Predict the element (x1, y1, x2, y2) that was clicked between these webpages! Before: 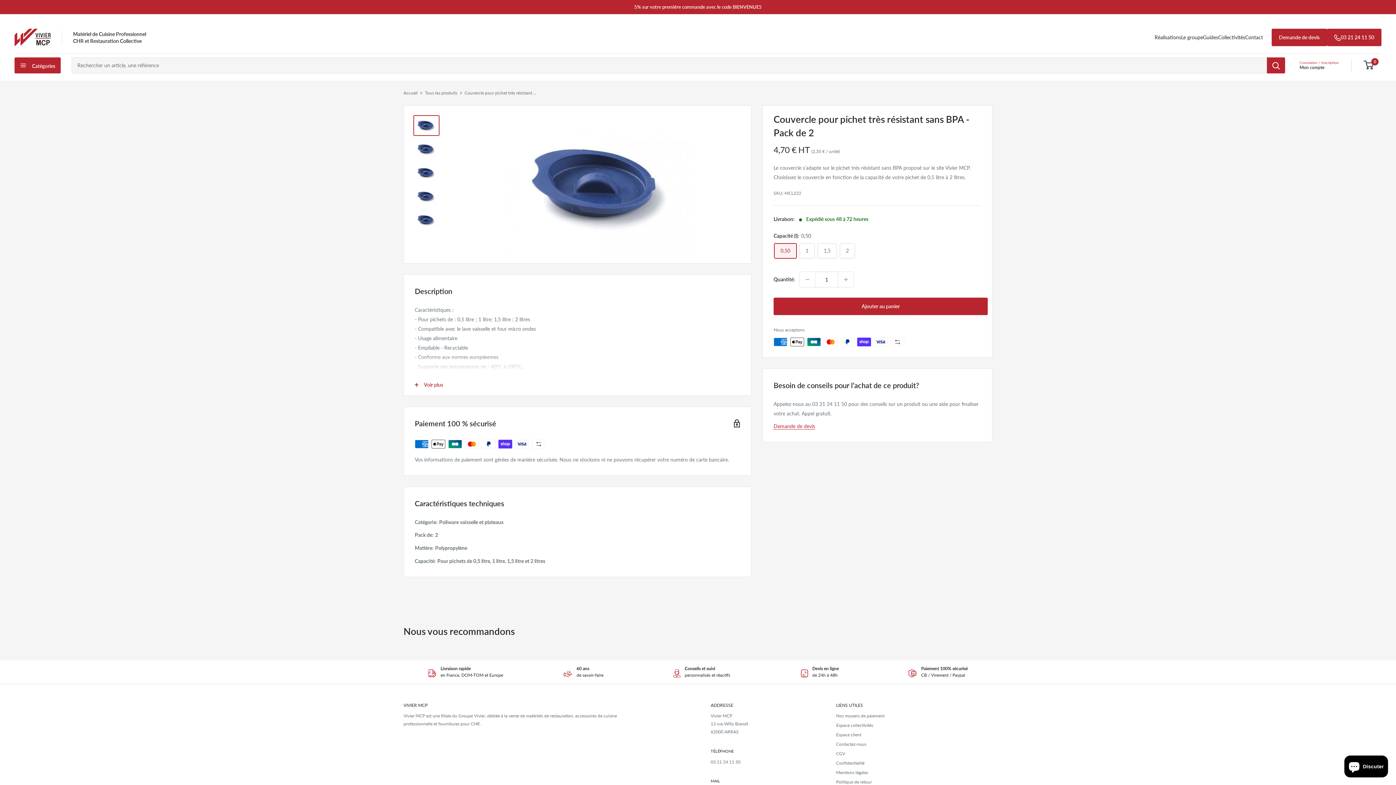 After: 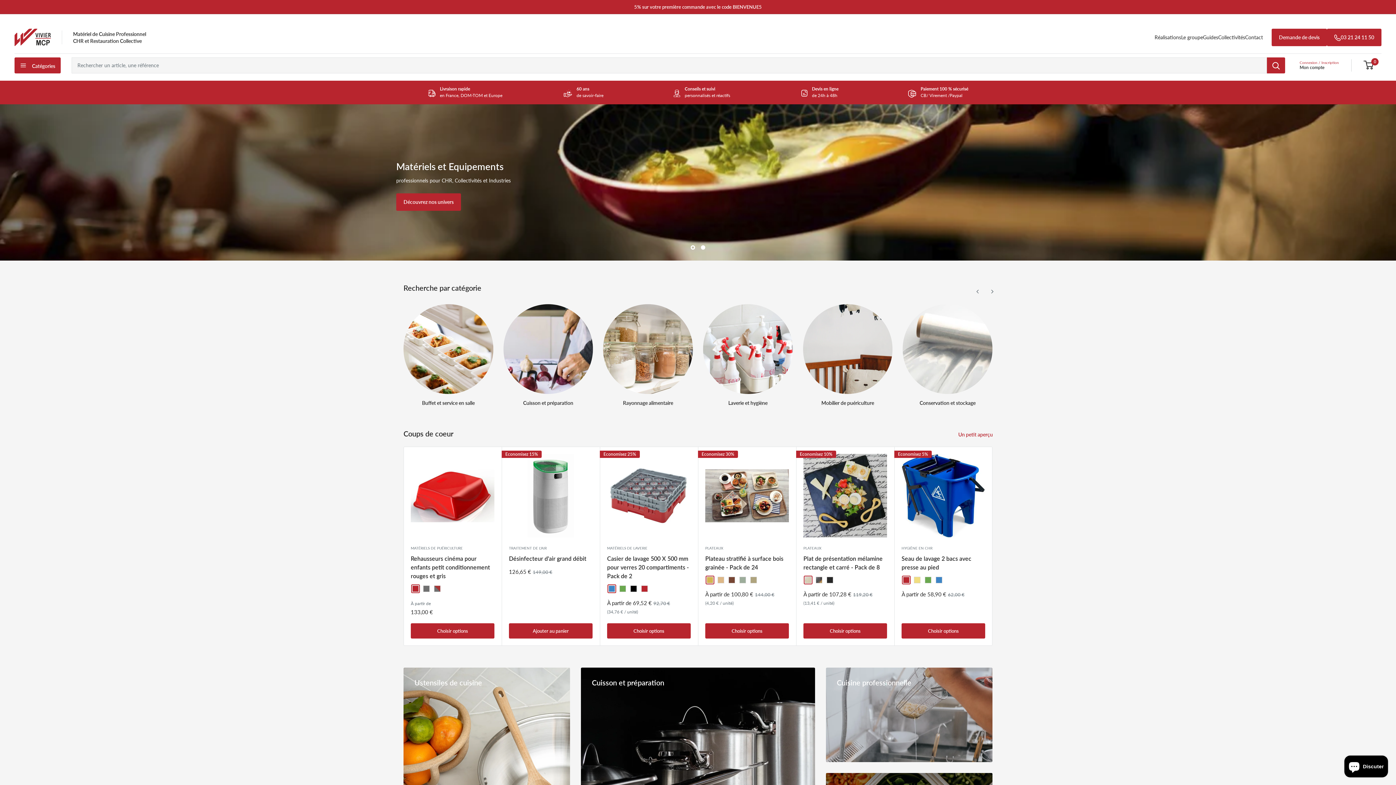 Action: label: Vivier MCP bbox: (14, 28, 50, 46)